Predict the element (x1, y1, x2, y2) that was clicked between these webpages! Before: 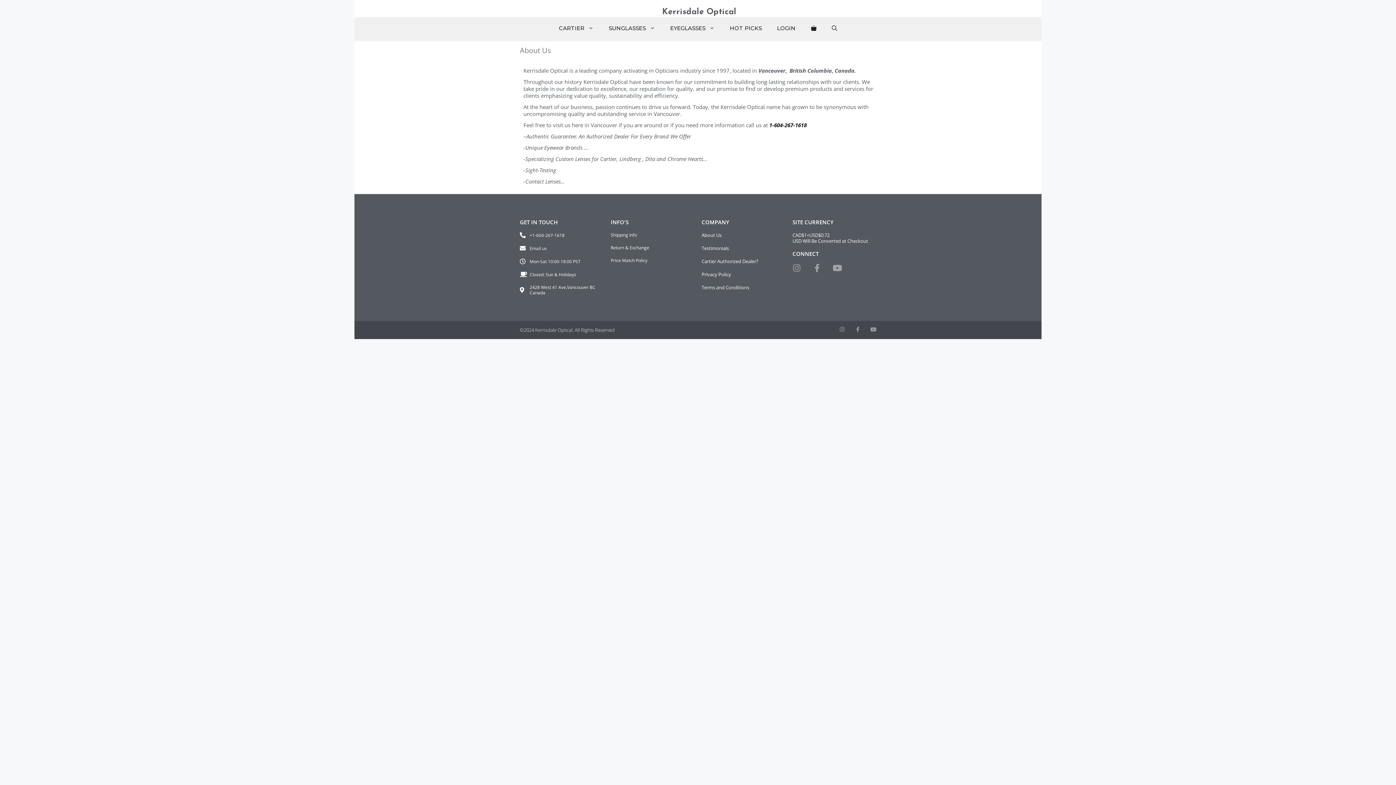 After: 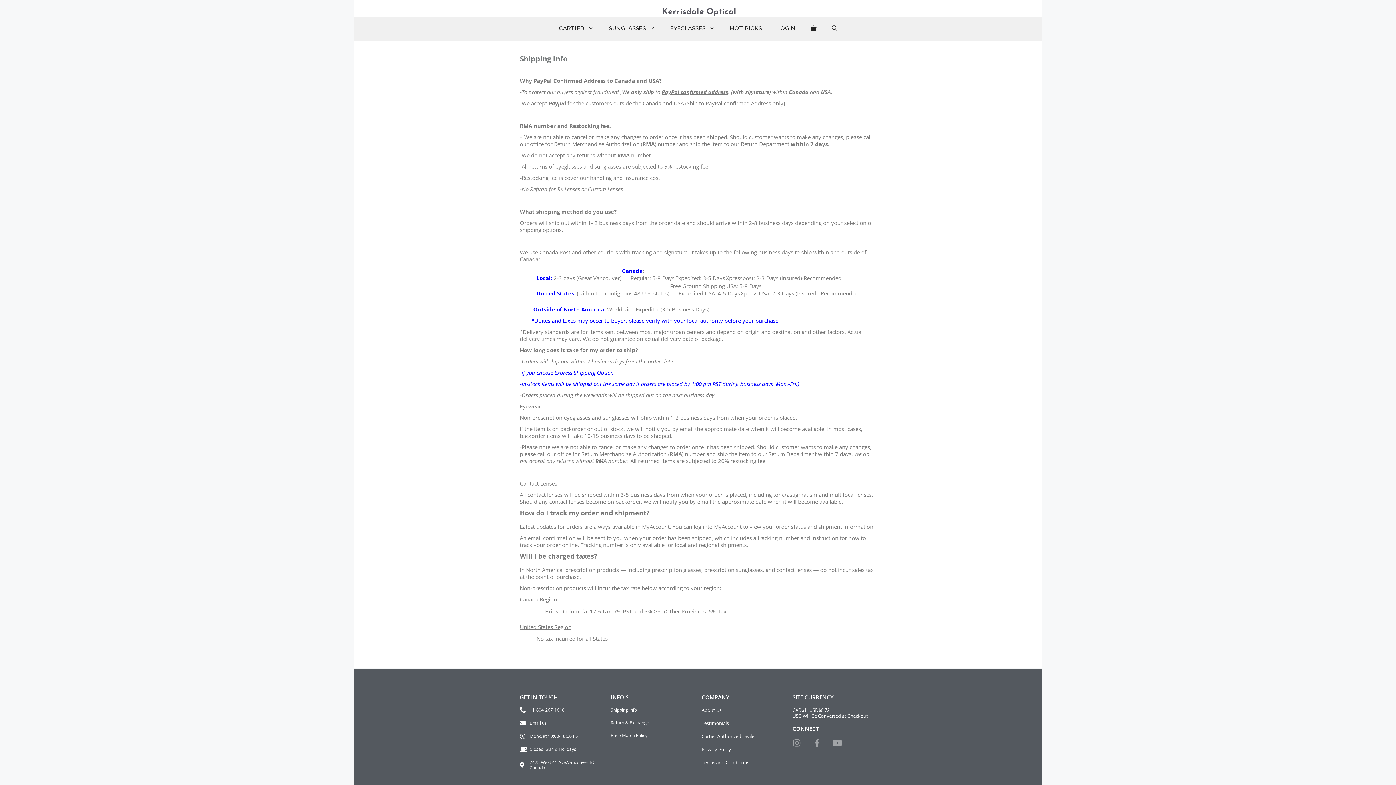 Action: label: Shipping Info bbox: (610, 232, 694, 237)